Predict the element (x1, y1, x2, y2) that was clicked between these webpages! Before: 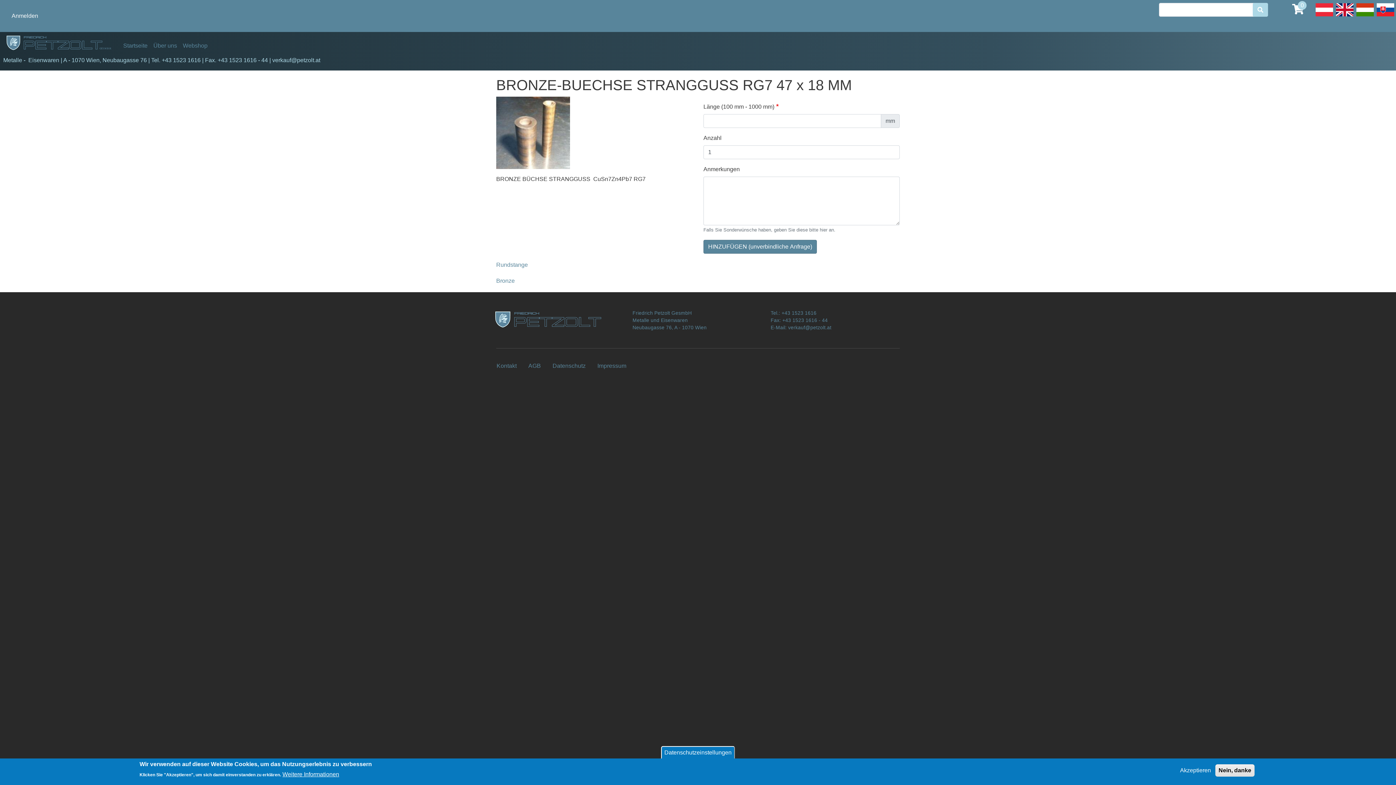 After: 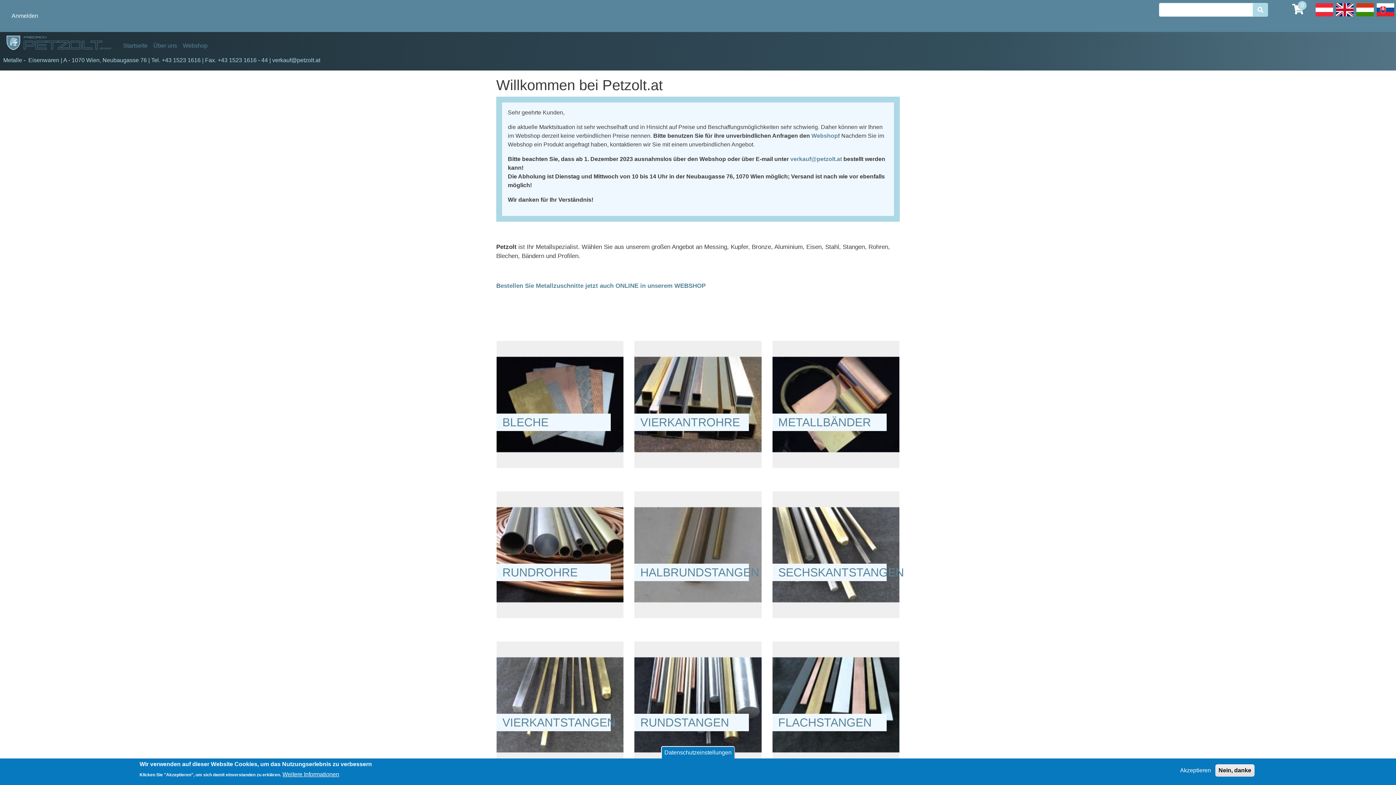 Action: bbox: (5, 40, 114, 46) label: GES.M.B.H.